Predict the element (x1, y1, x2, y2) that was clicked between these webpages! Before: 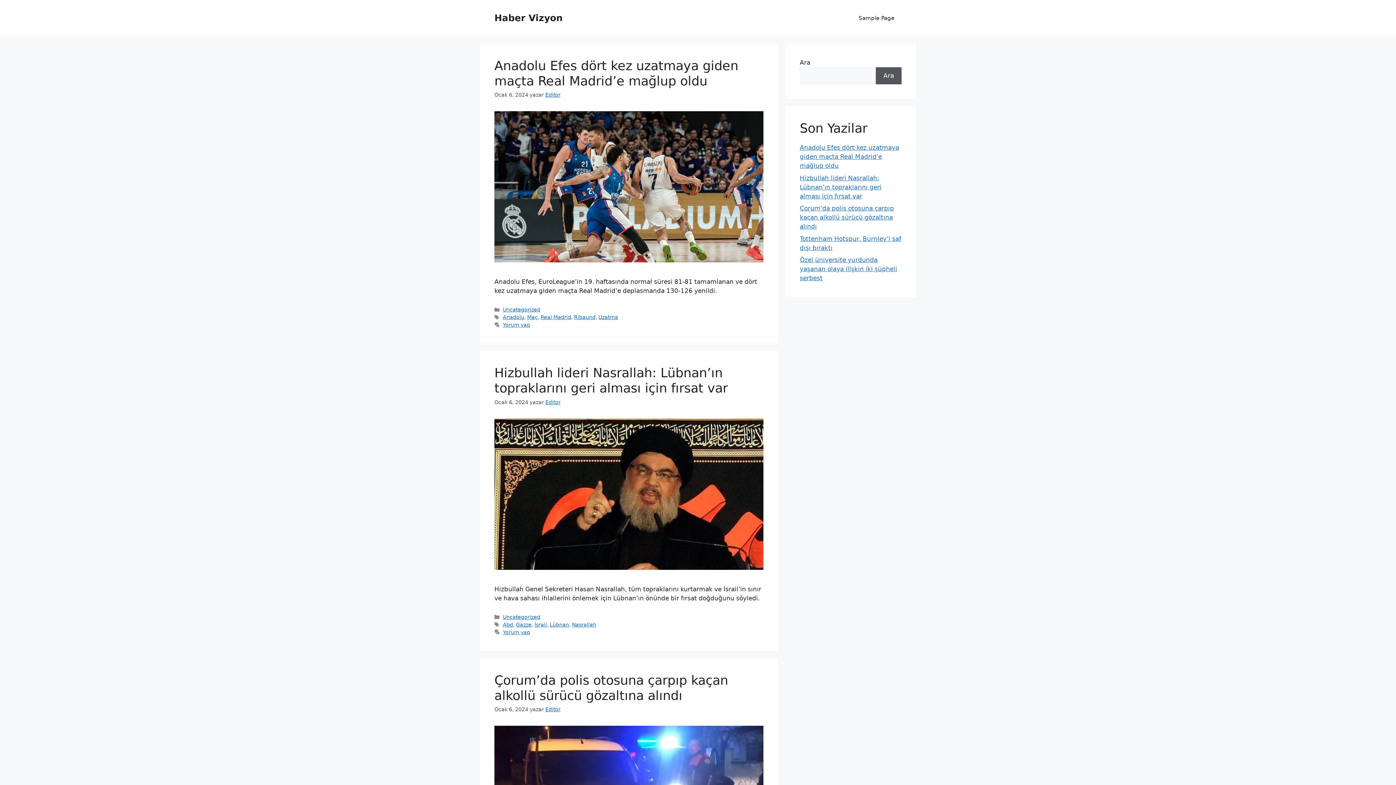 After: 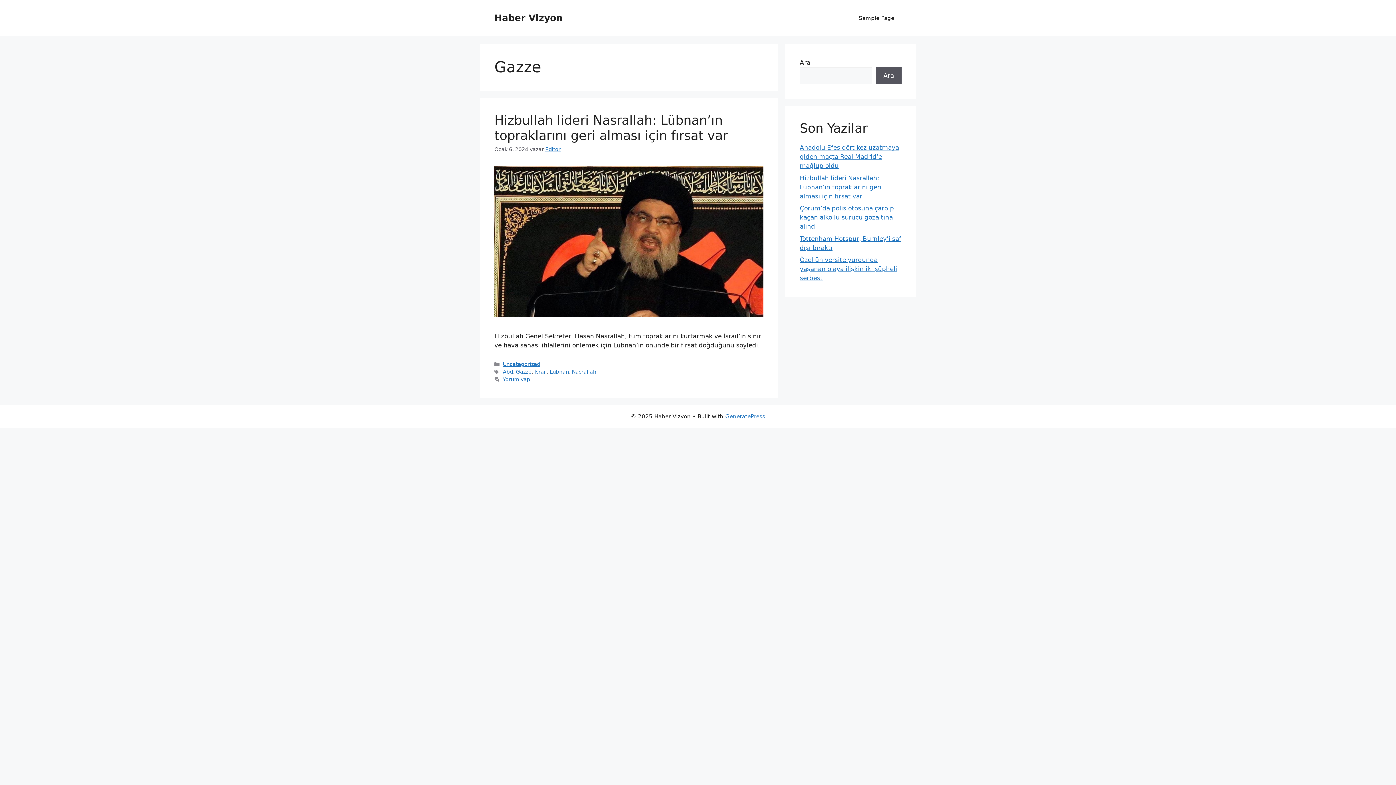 Action: bbox: (516, 622, 531, 627) label: Gazze